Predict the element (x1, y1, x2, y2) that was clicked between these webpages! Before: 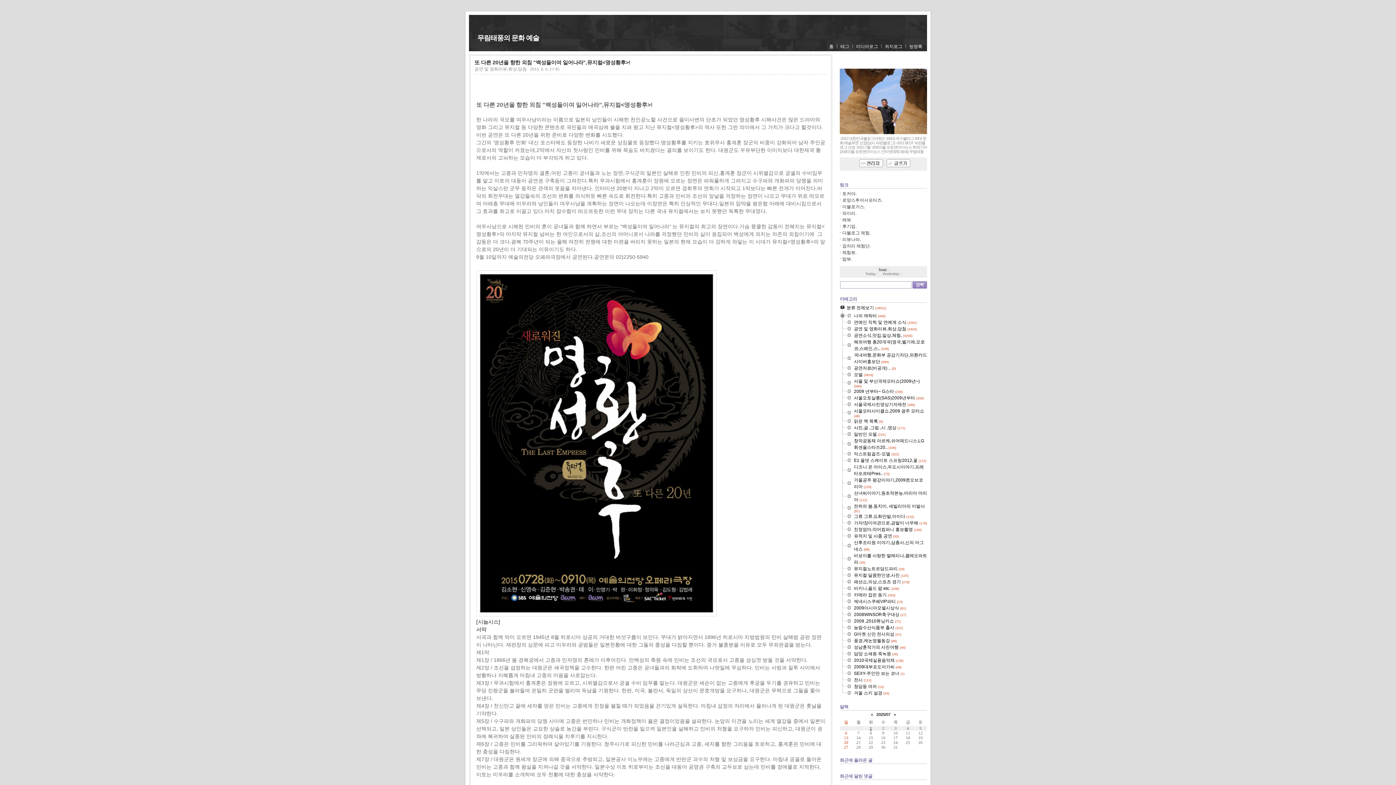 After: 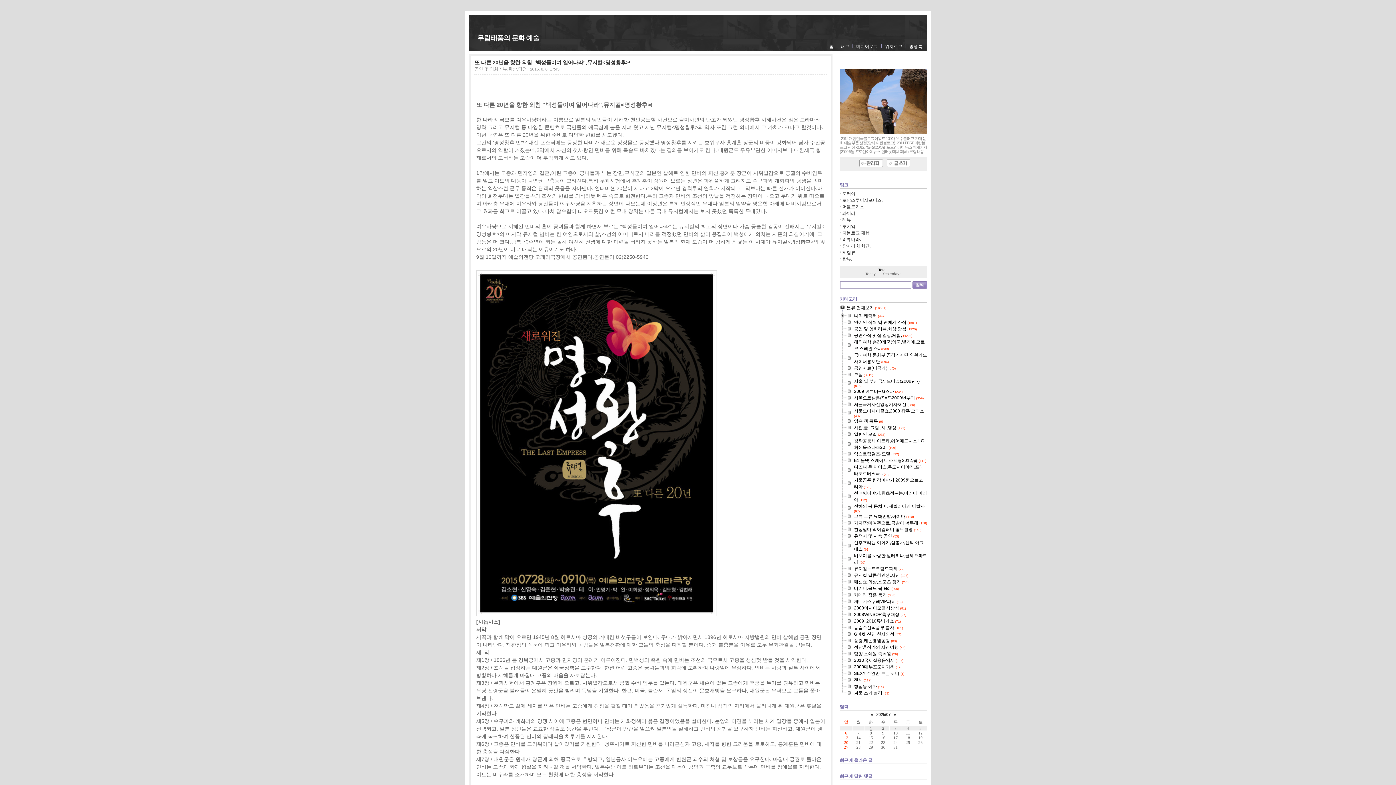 Action: bbox: (840, 446, 854, 447)